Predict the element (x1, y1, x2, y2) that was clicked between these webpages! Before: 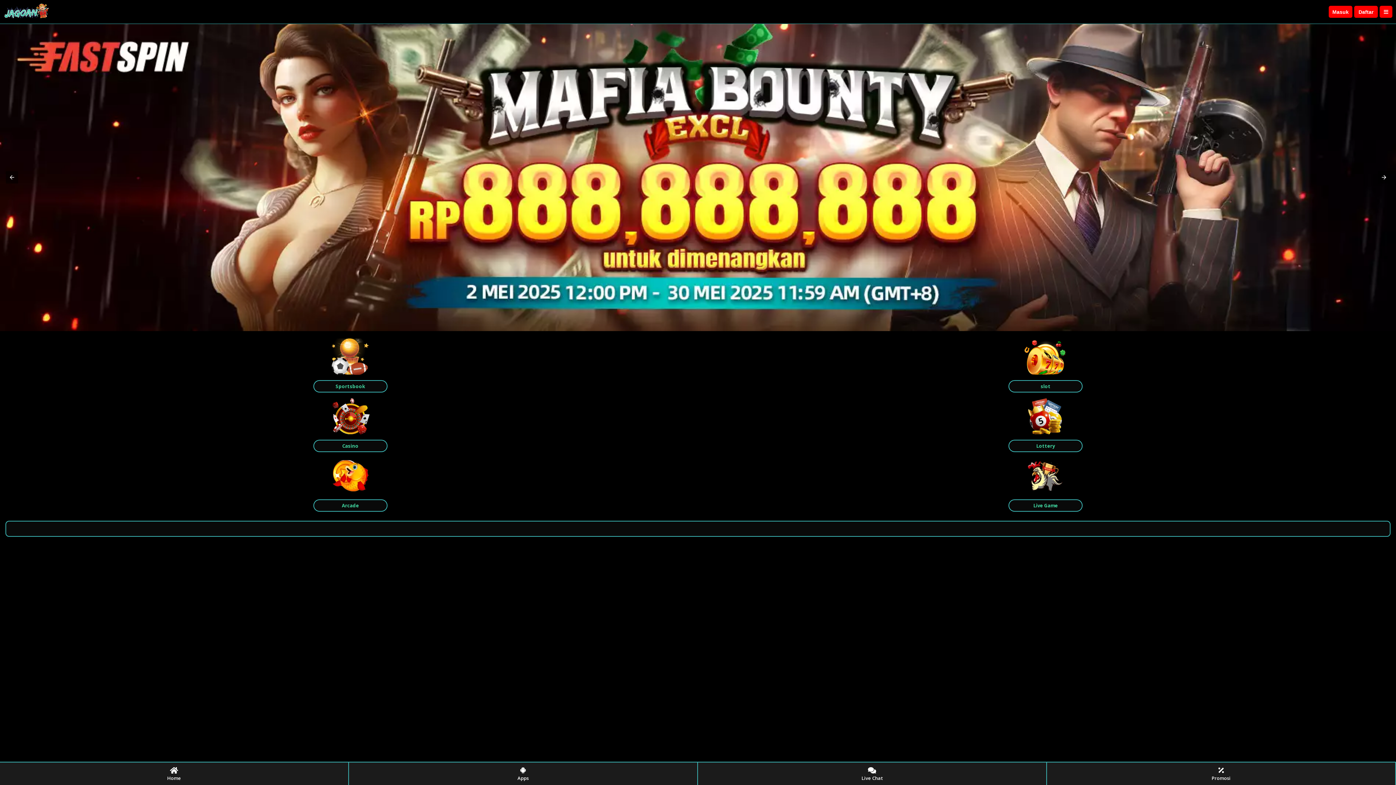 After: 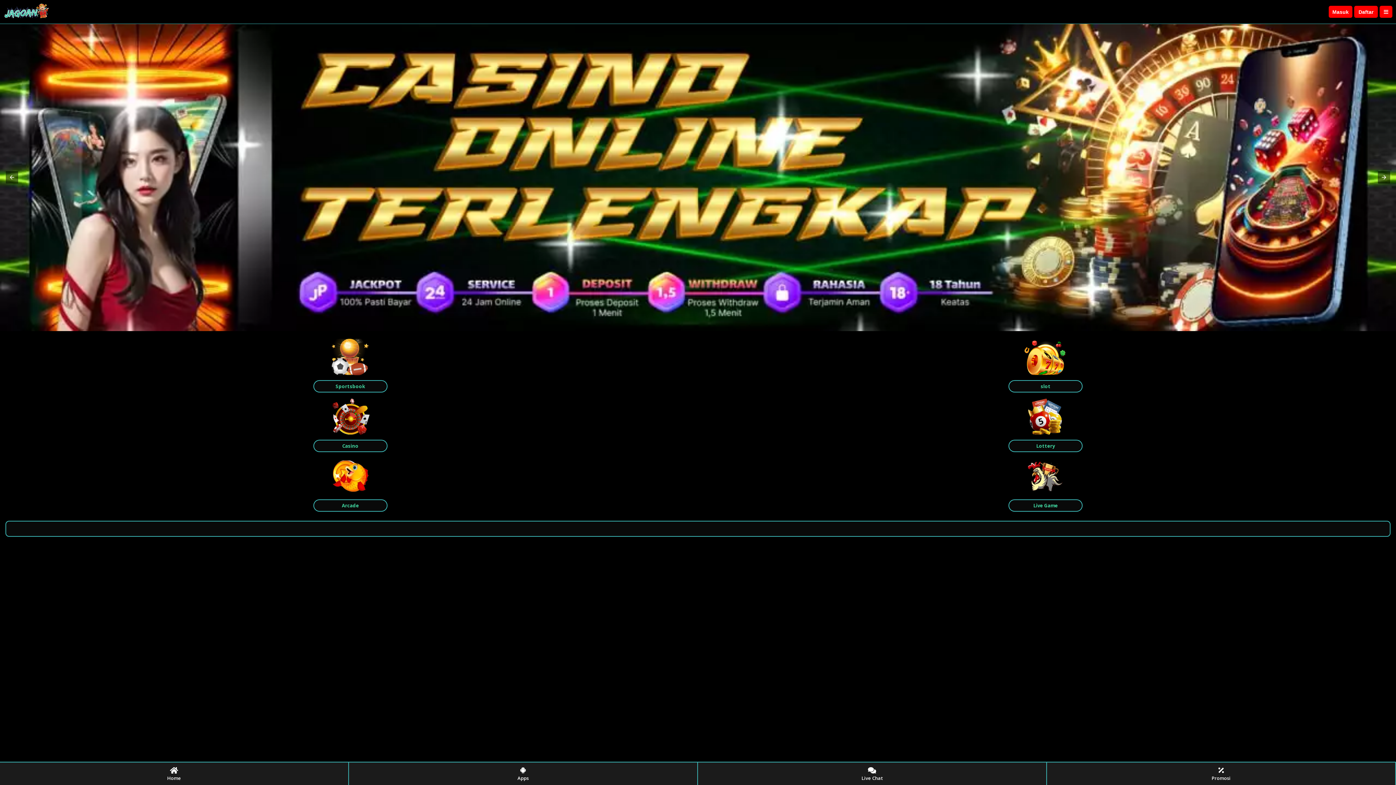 Action: bbox: (0, 24, 1396, 331)